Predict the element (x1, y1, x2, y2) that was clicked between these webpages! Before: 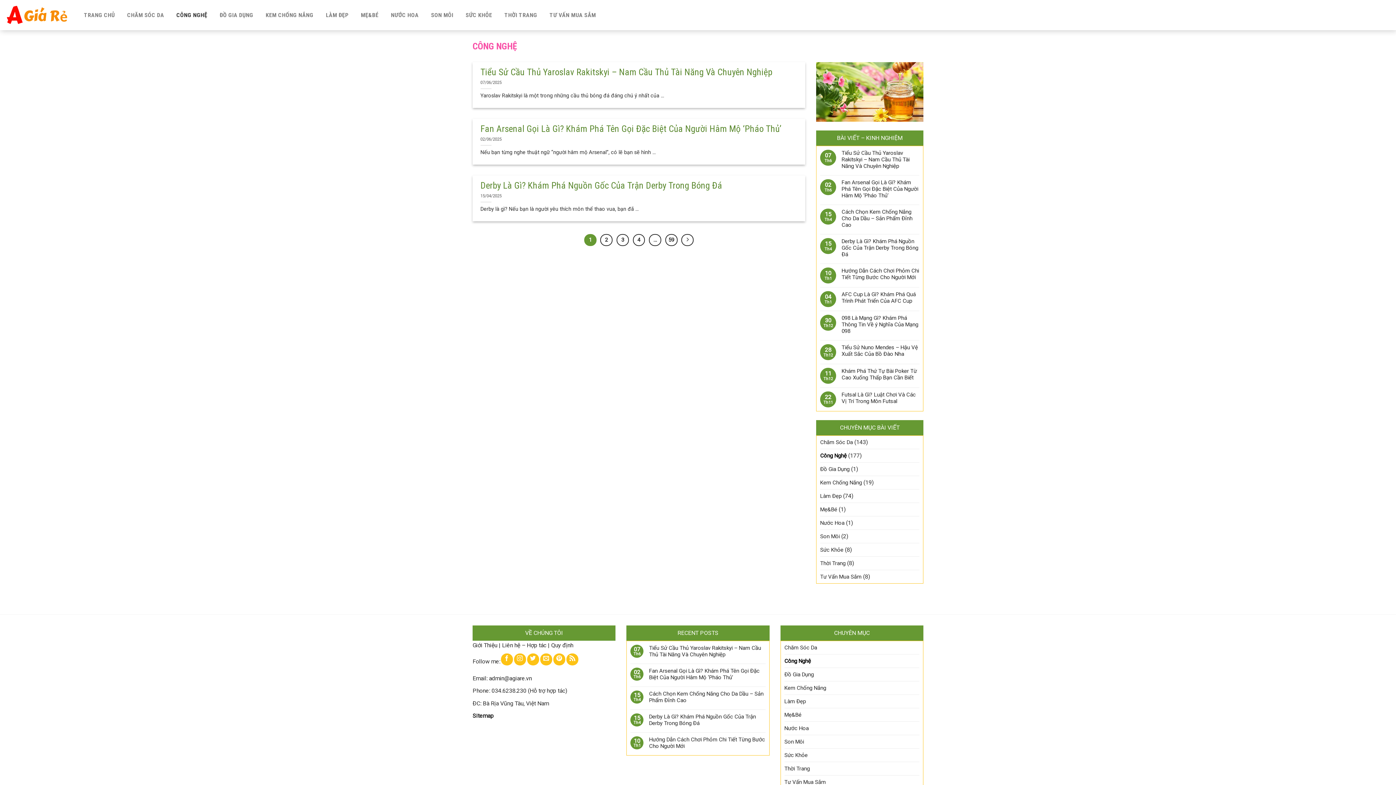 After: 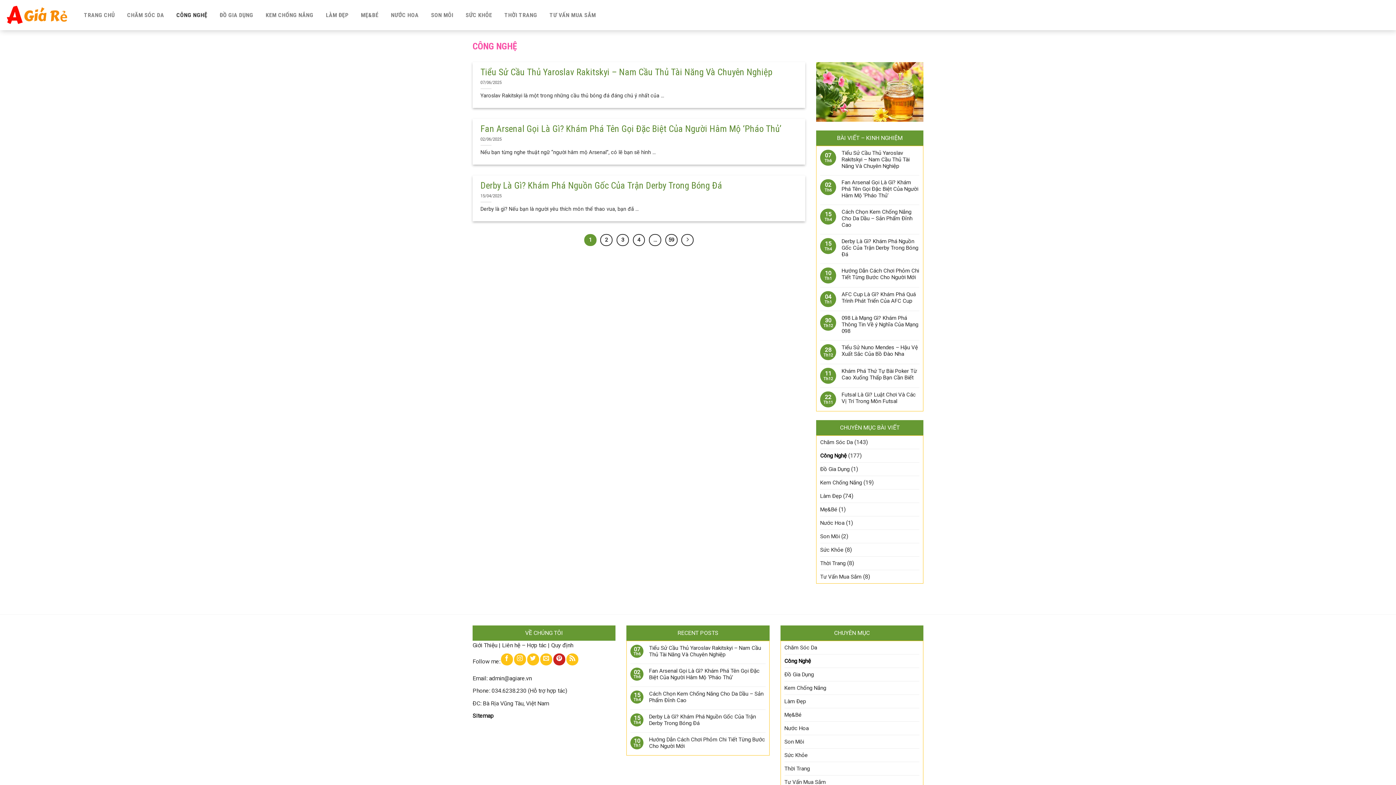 Action: label: Follow on Pinterest bbox: (553, 653, 565, 665)